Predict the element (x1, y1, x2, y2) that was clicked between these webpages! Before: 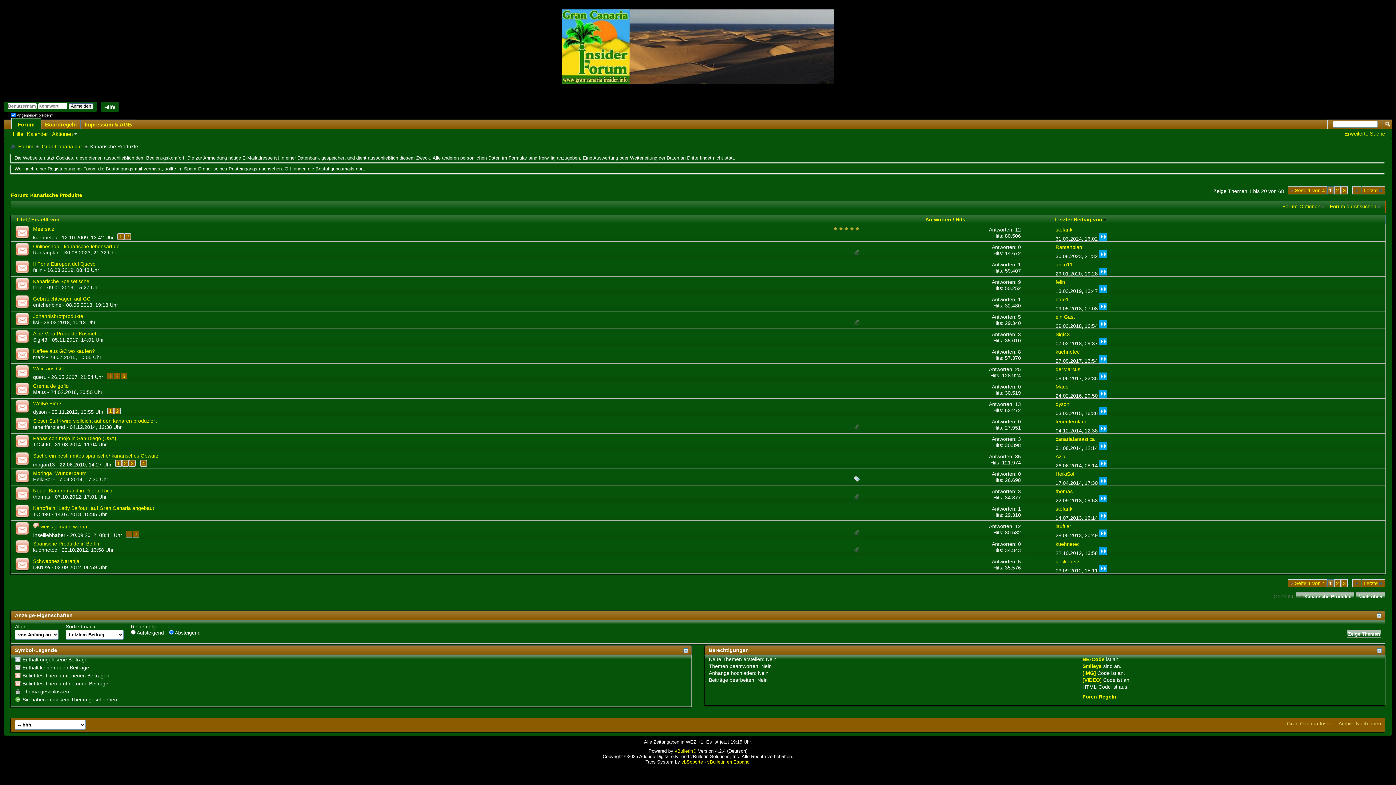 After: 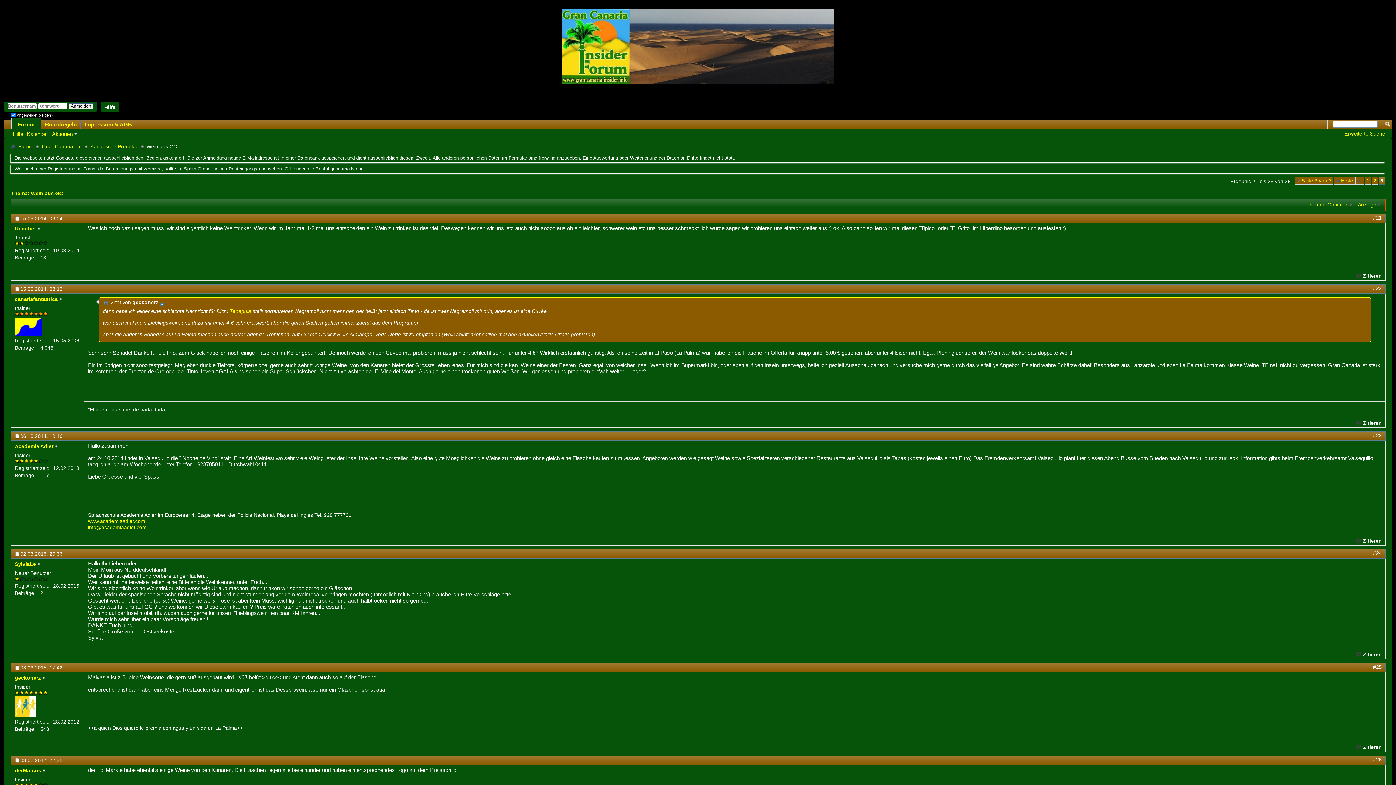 Action: label: 3 bbox: (120, 373, 127, 379)